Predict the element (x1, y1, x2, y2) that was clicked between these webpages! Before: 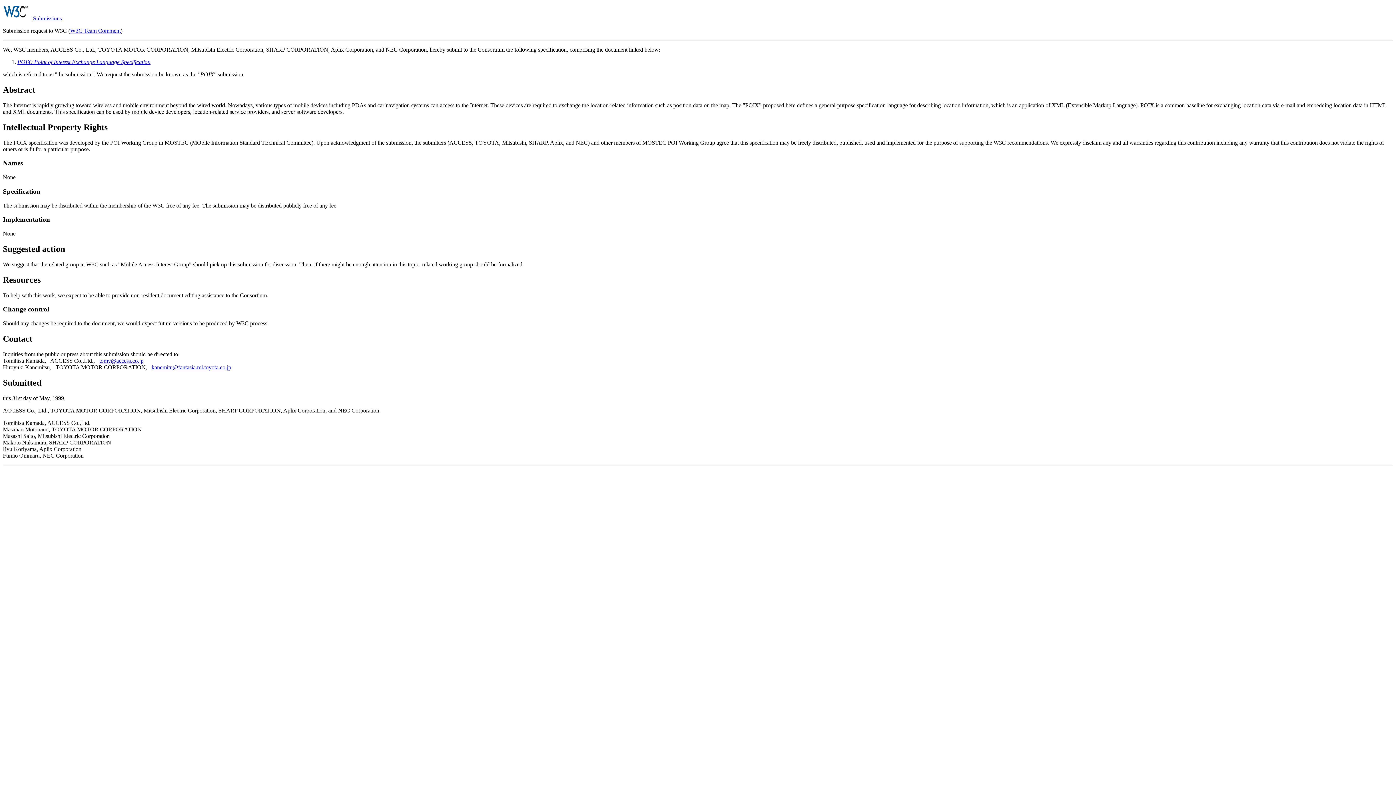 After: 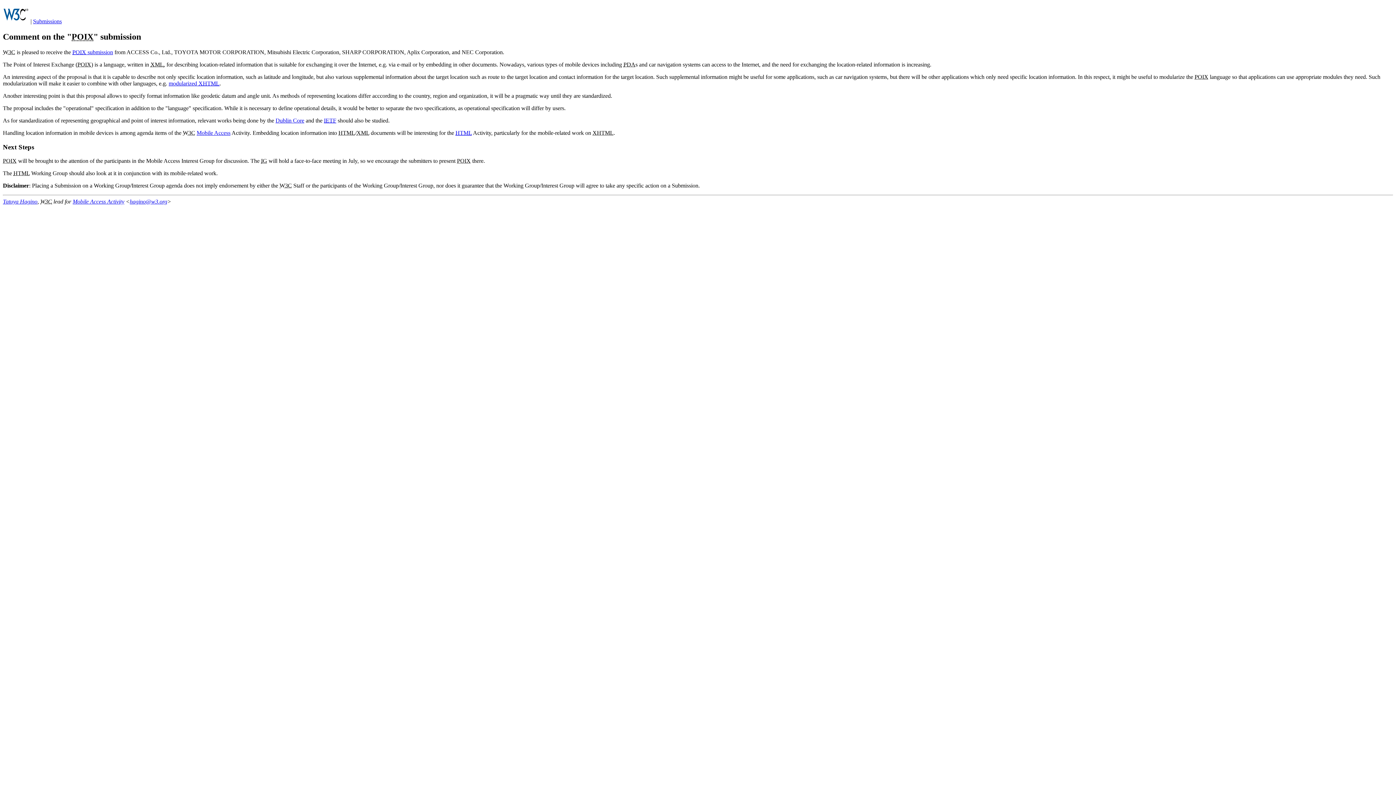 Action: bbox: (70, 27, 120, 33) label: W3C Team Comment